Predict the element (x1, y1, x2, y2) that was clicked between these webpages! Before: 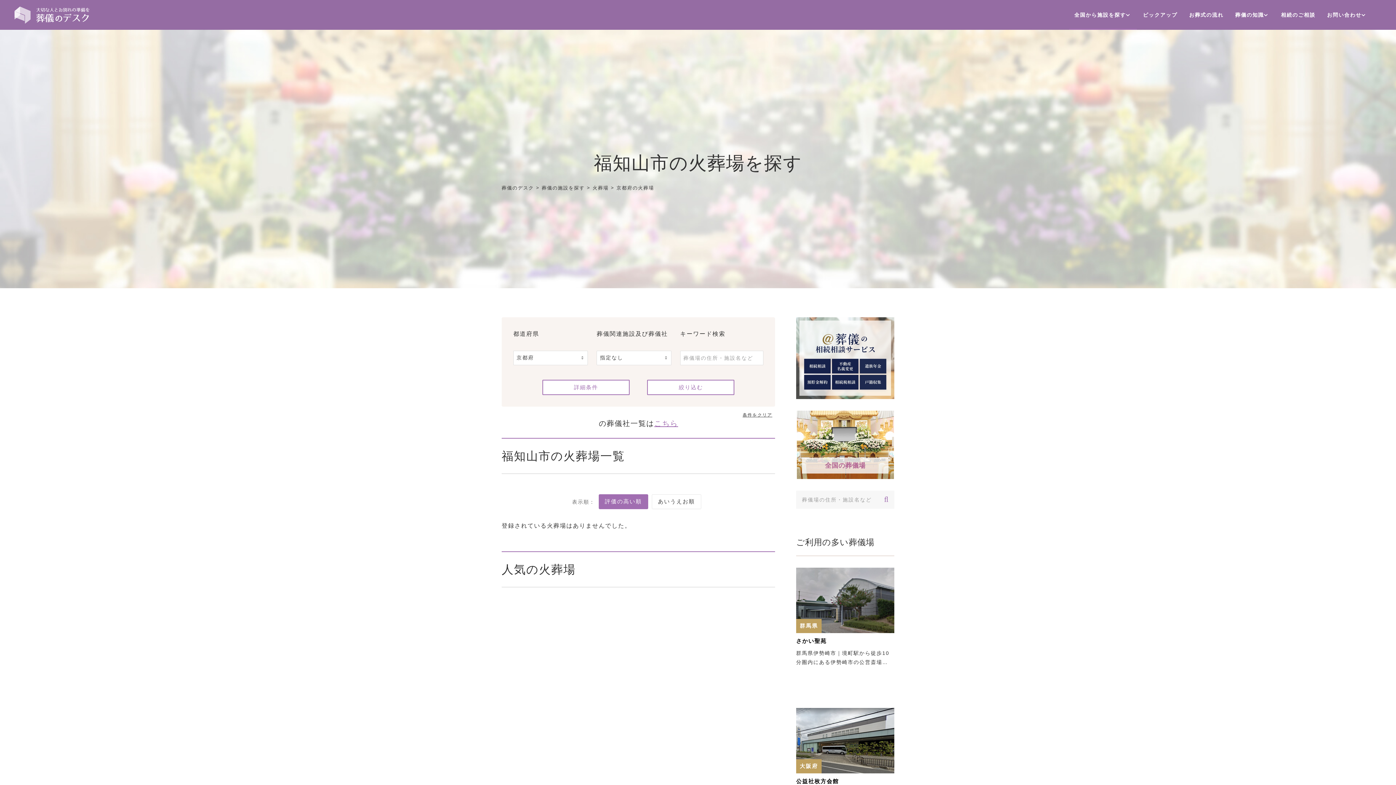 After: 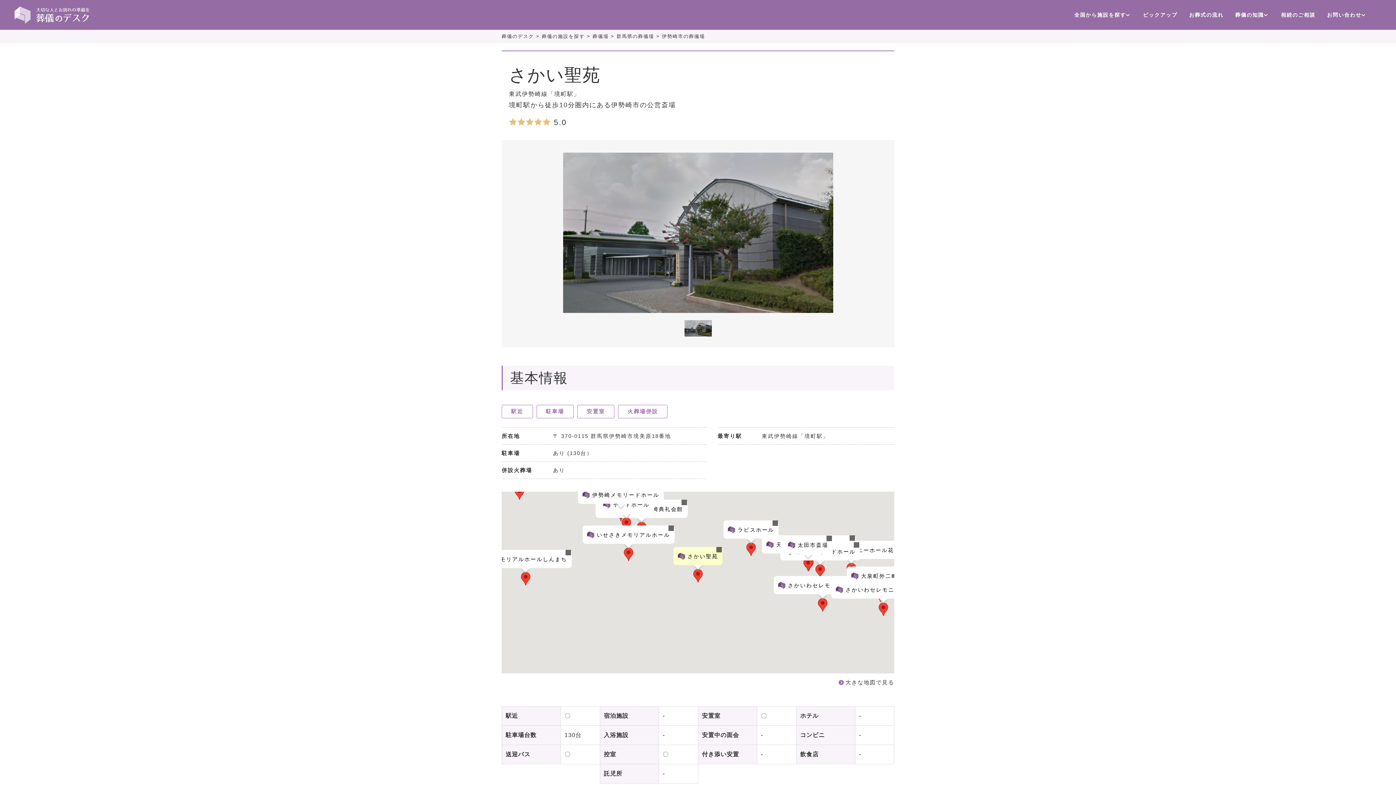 Action: bbox: (796, 568, 894, 702) label: 群馬県
さかい聖苑

群馬県伊勢崎市｜境町駅から徒歩10分圏内にある伊勢崎市の公営斎場…